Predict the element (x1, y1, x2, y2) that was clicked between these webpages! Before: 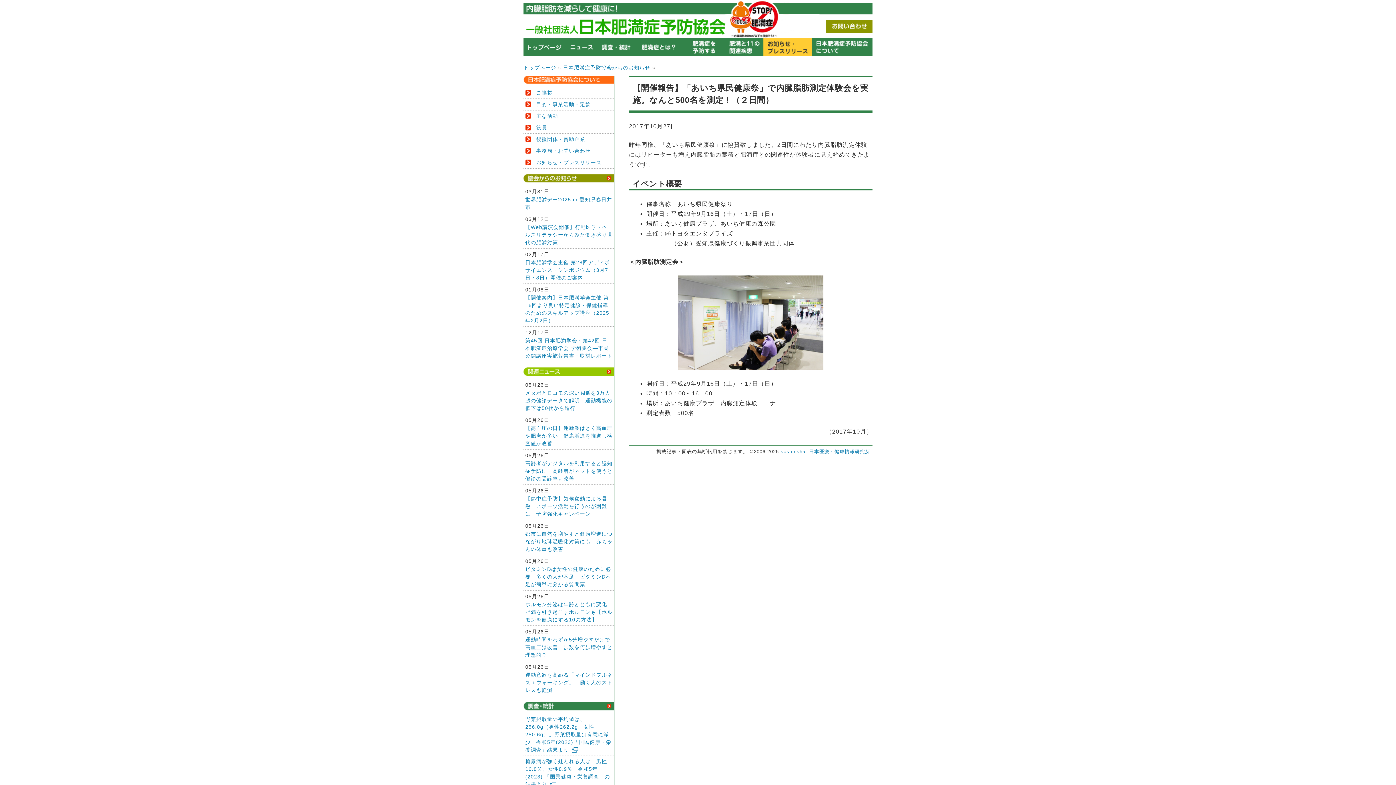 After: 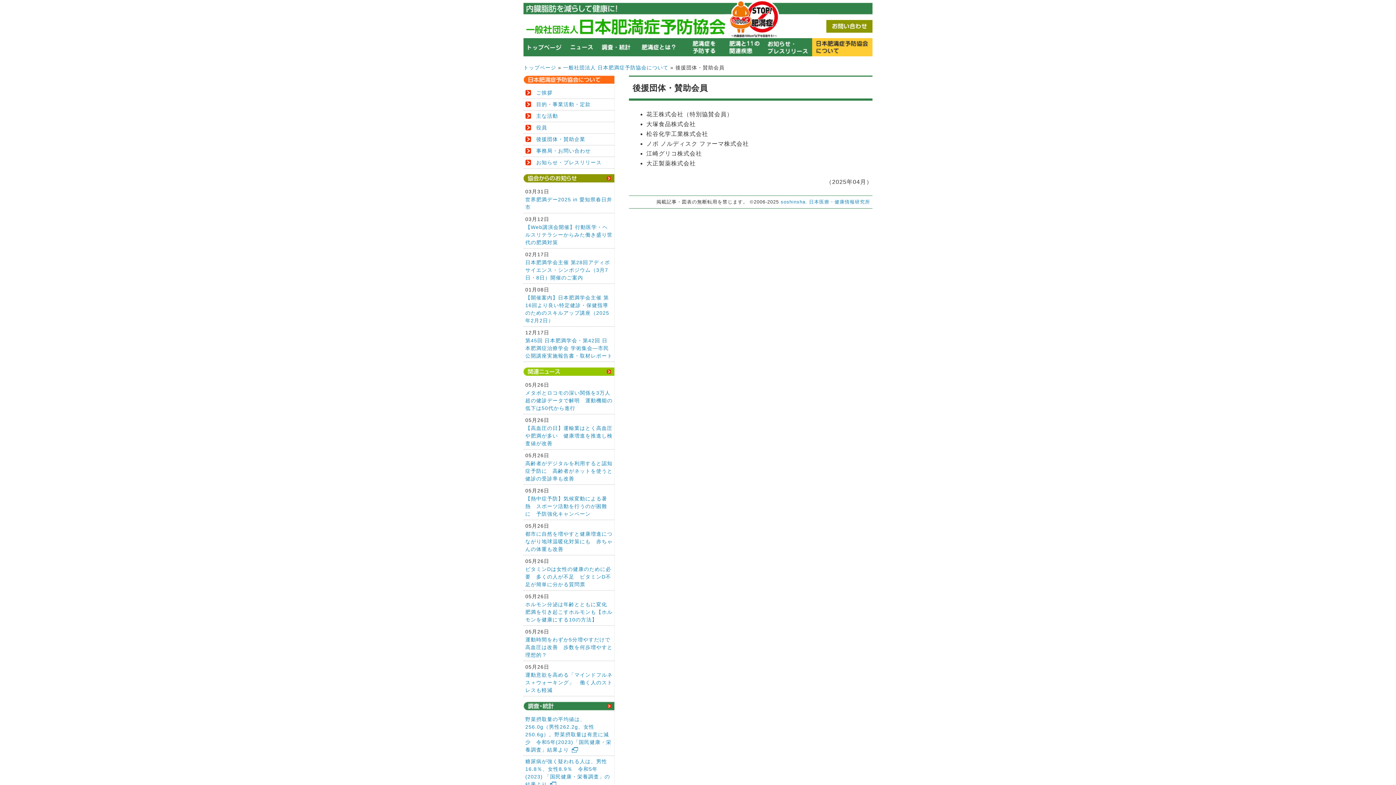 Action: bbox: (525, 136, 585, 142) label: 後援団体・賛助企業